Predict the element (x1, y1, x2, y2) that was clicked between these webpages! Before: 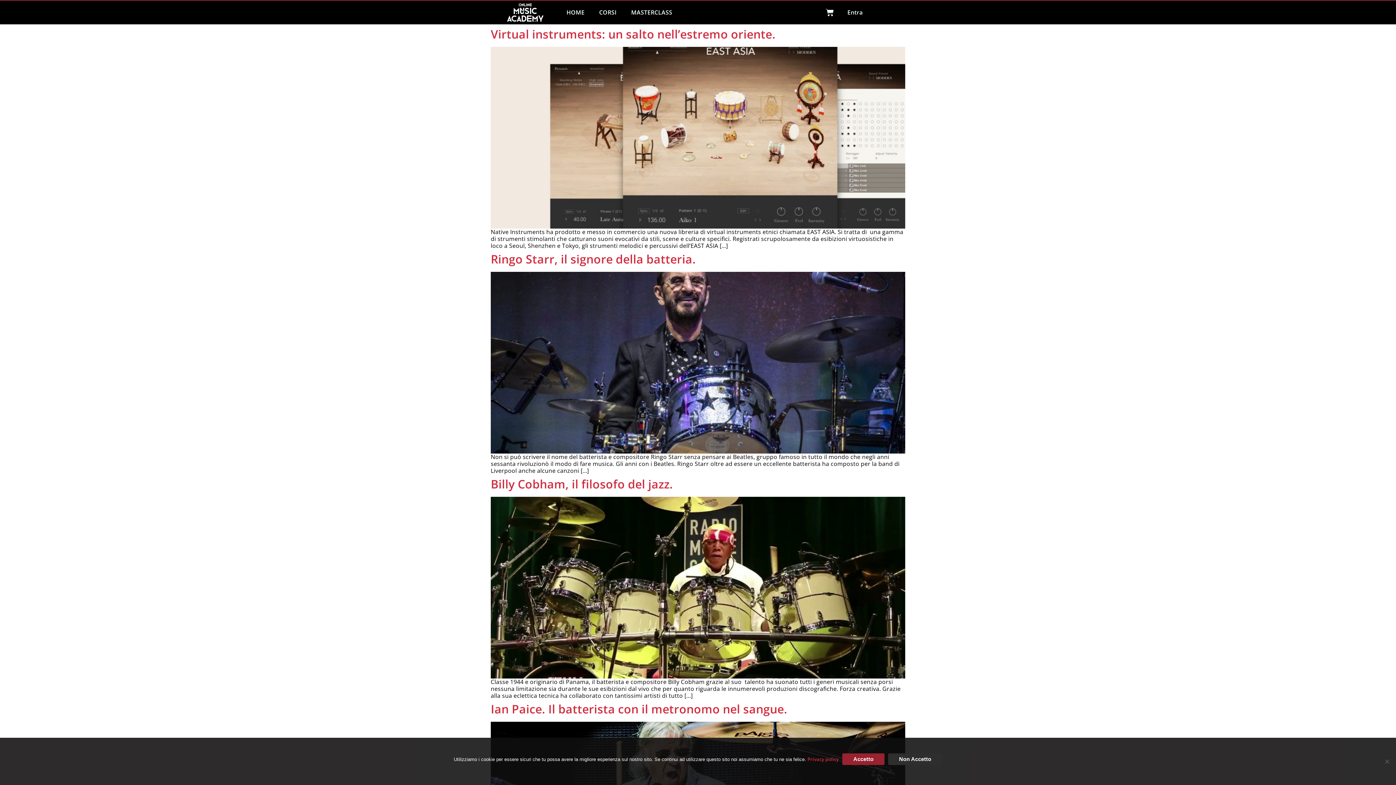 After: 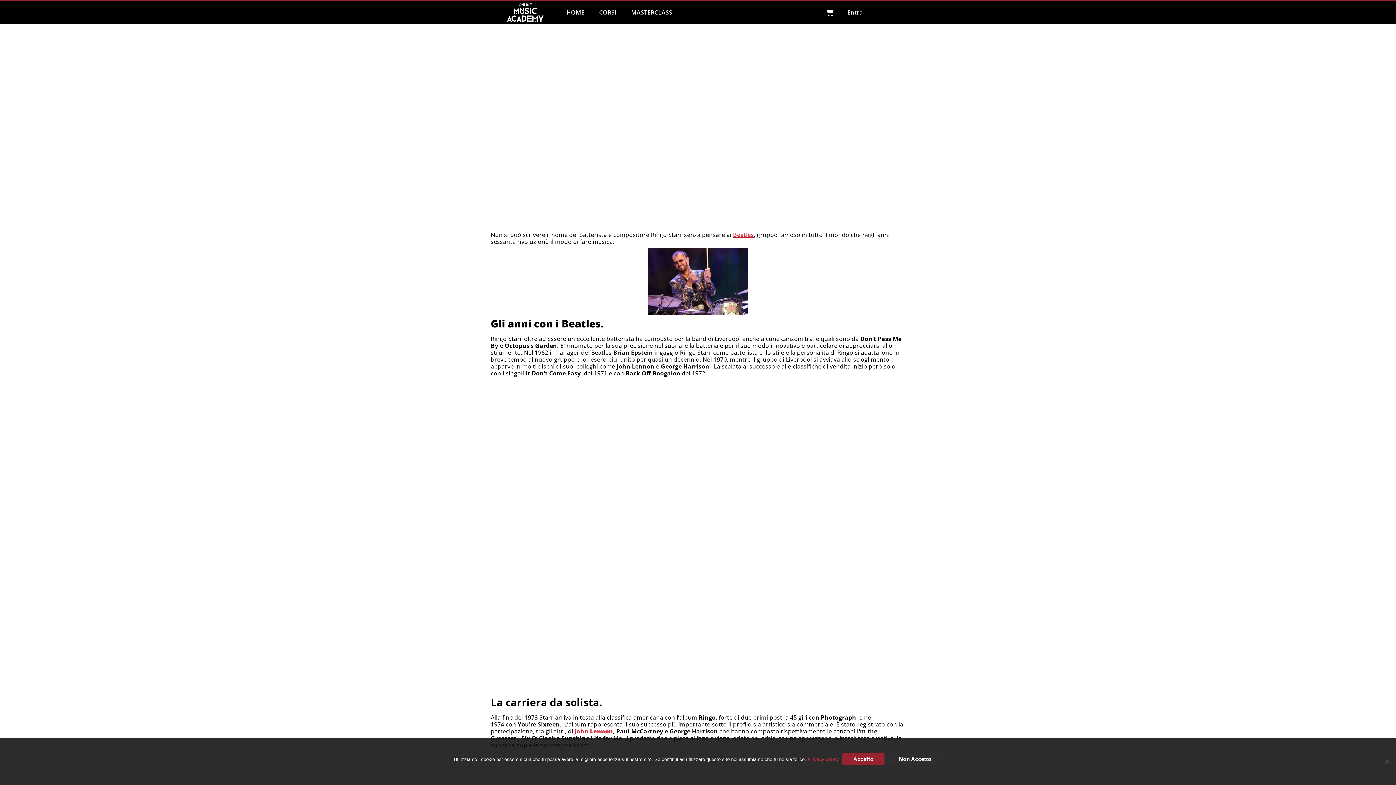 Action: bbox: (490, 358, 905, 366)